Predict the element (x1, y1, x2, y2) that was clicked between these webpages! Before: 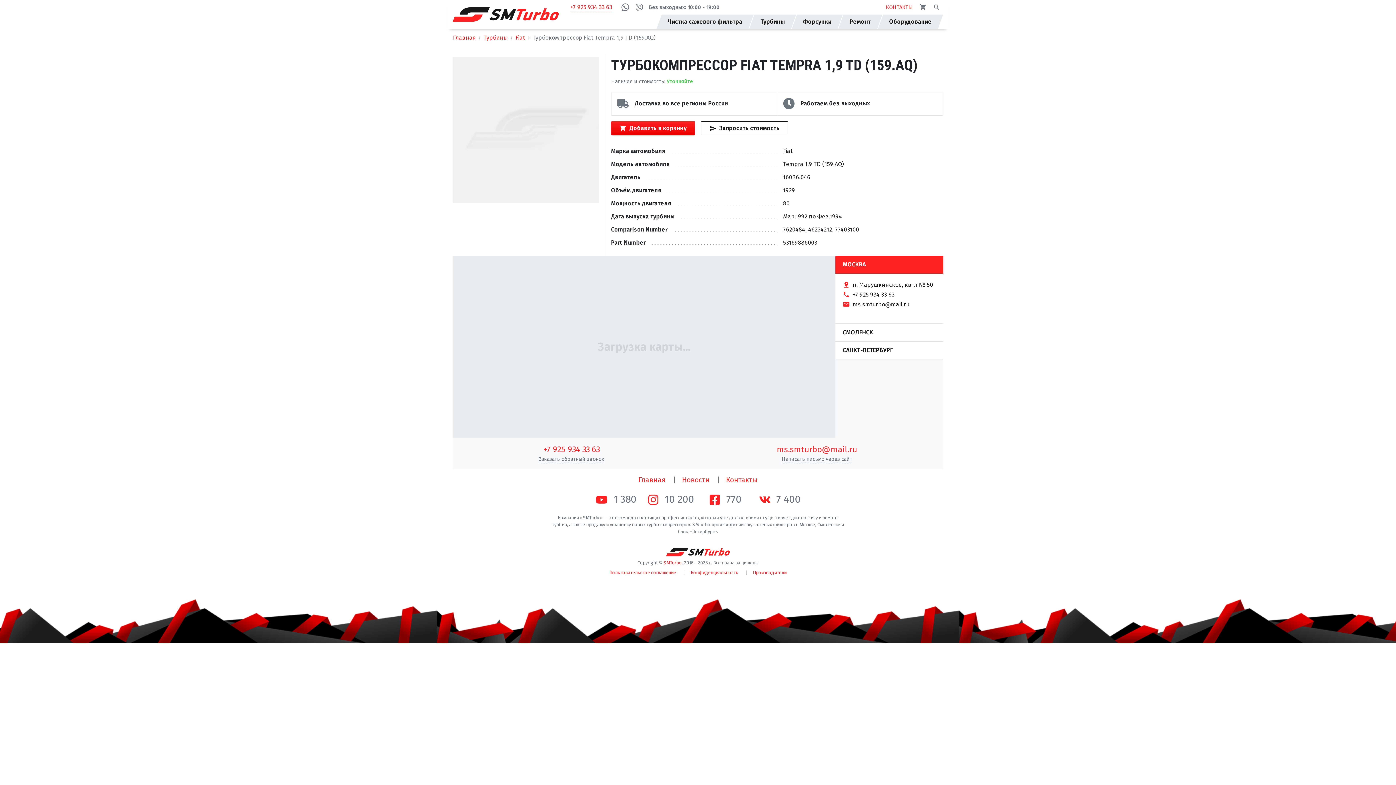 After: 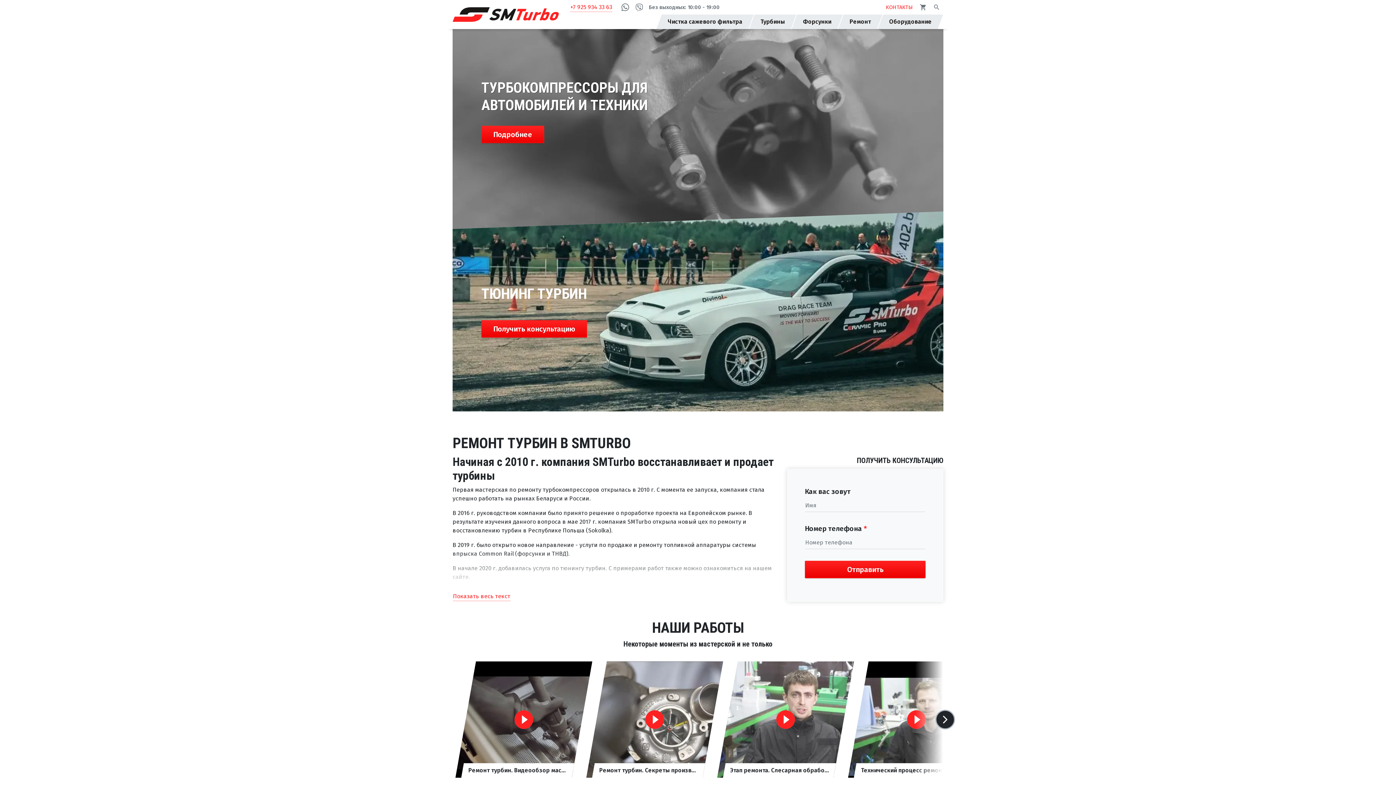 Action: label: SMTurbo bbox: (663, 560, 682, 565)